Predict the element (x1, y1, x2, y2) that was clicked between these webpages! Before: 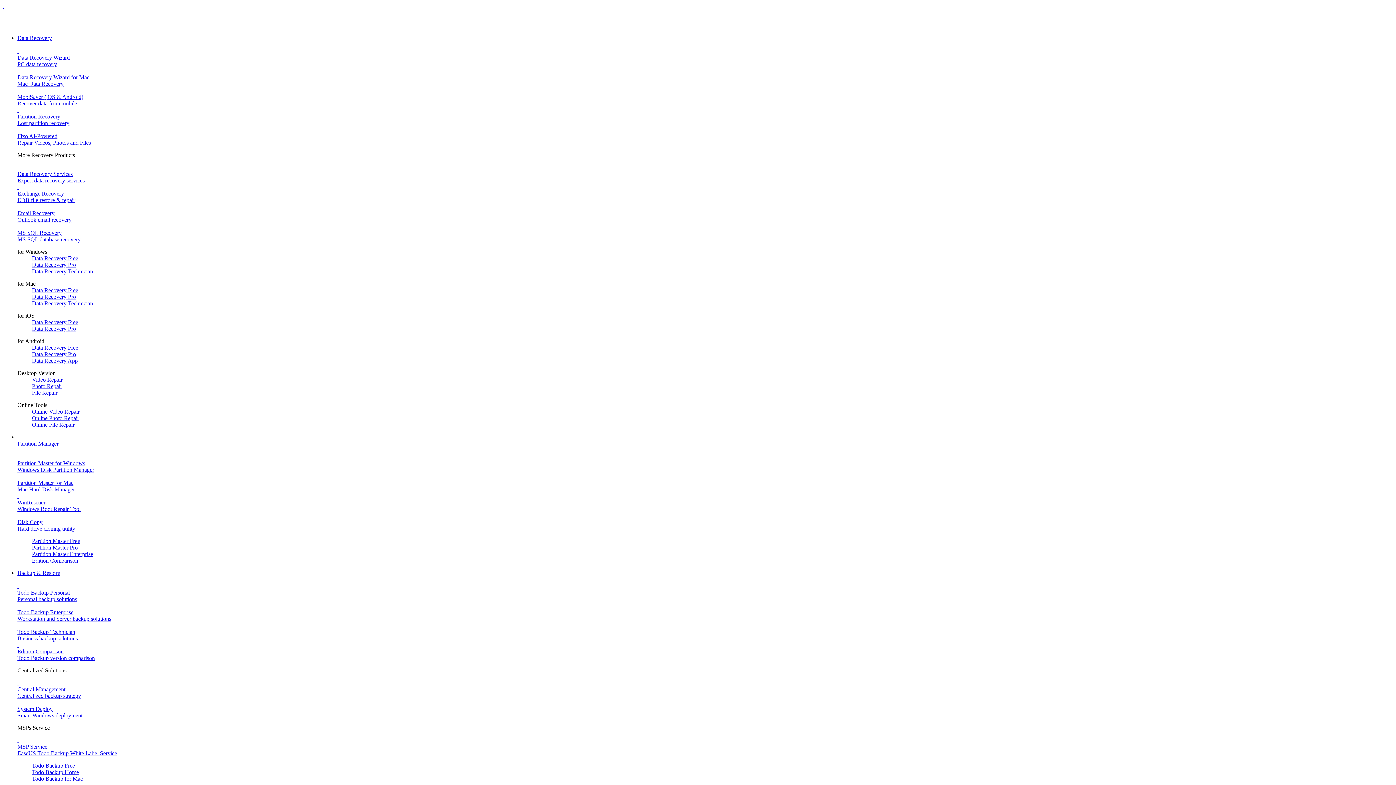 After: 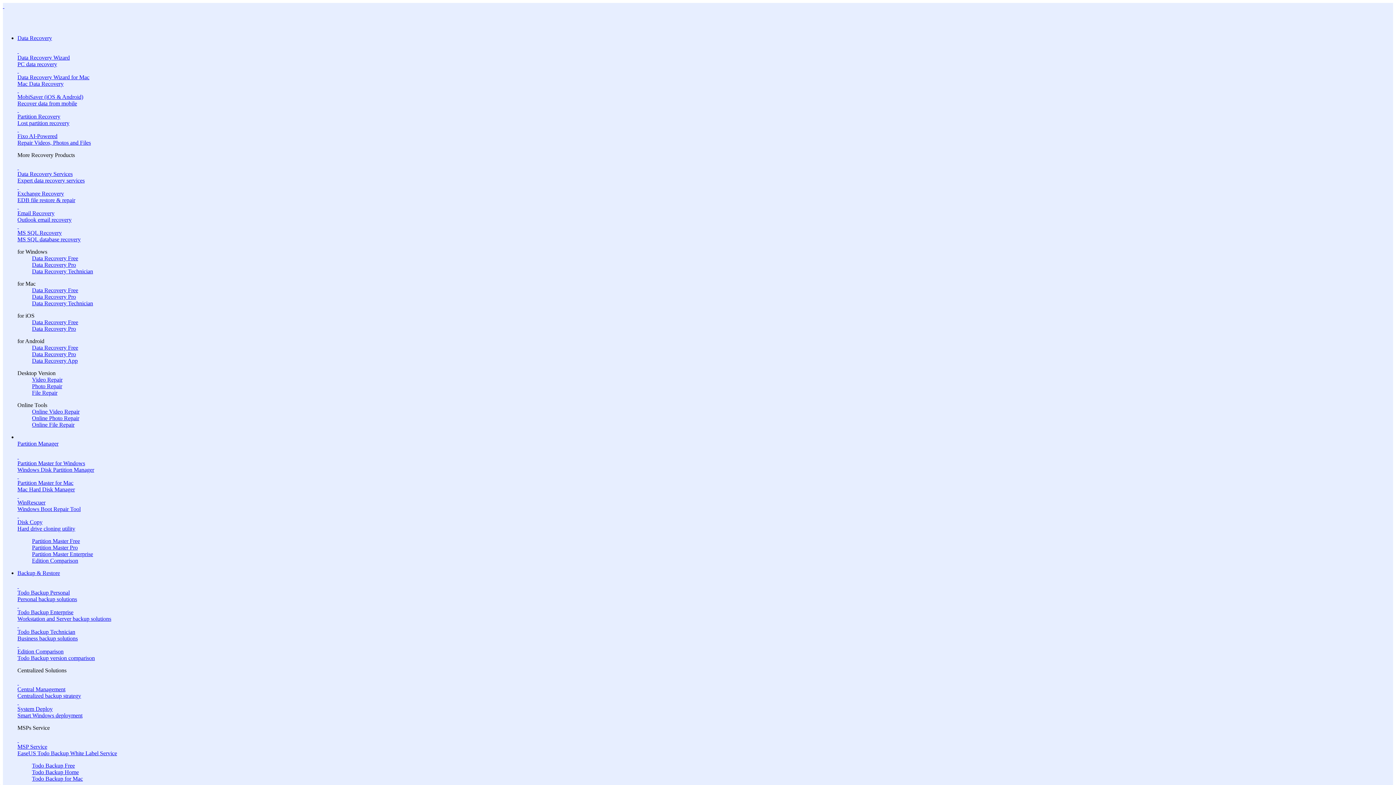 Action: label:   bbox: (2, 2, 4, 9)